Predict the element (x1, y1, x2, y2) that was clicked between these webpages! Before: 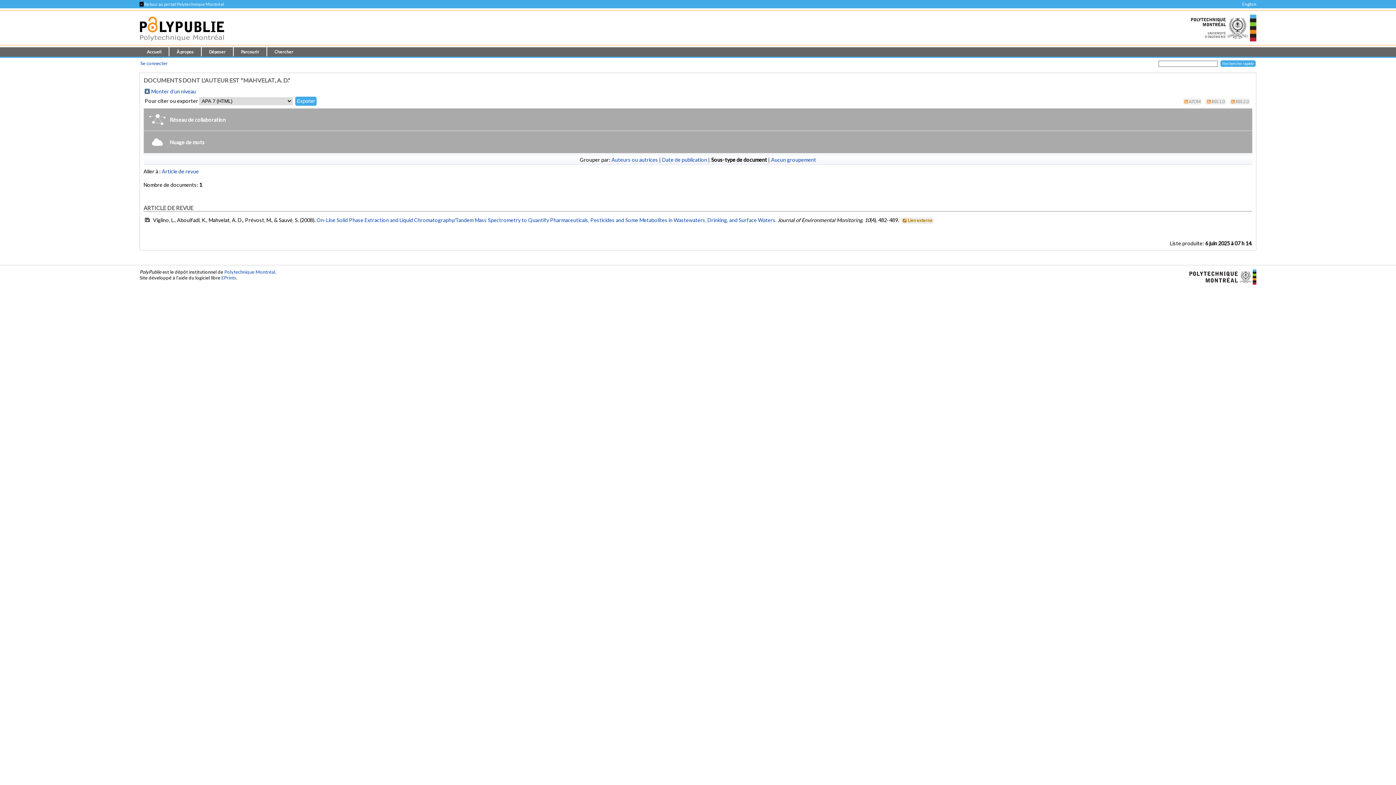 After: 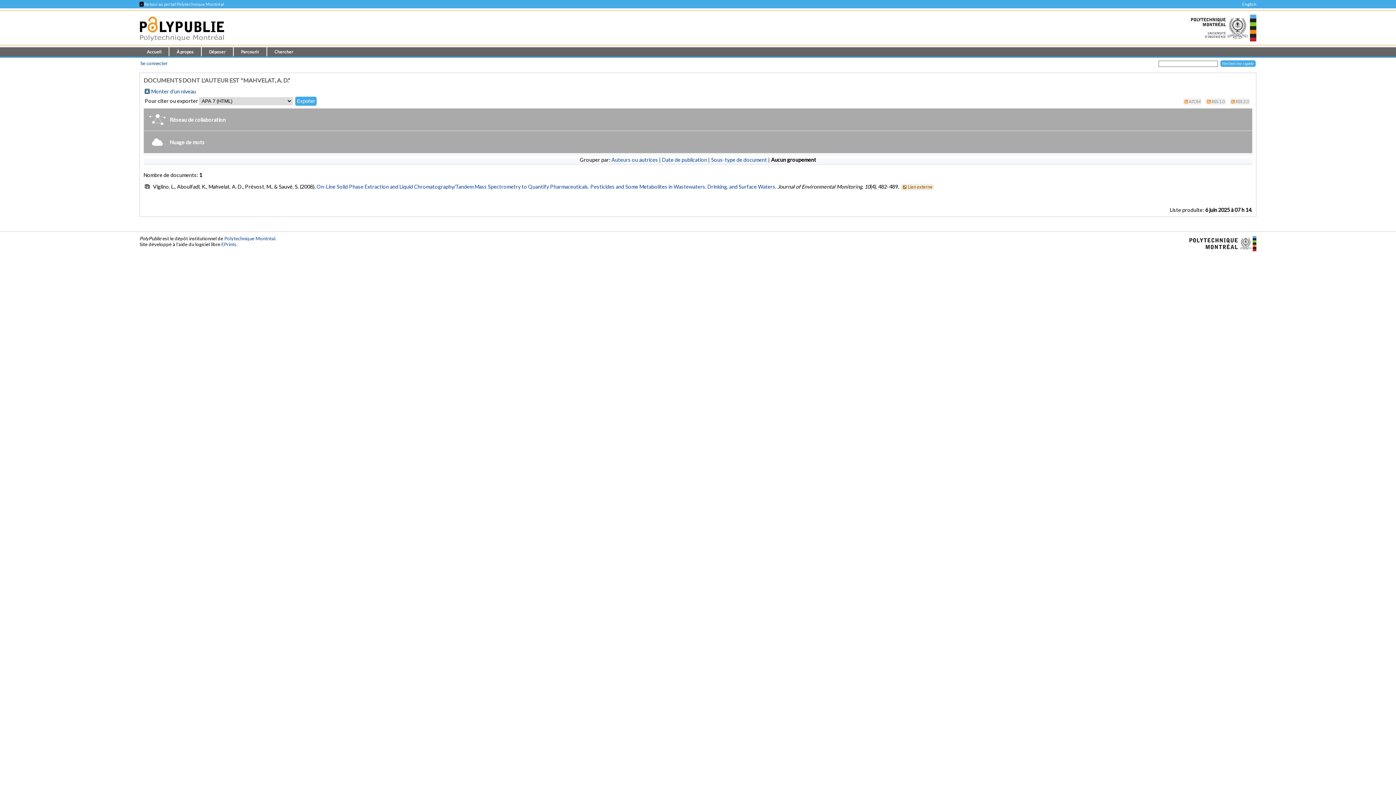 Action: label: Aucun groupement bbox: (771, 156, 816, 162)